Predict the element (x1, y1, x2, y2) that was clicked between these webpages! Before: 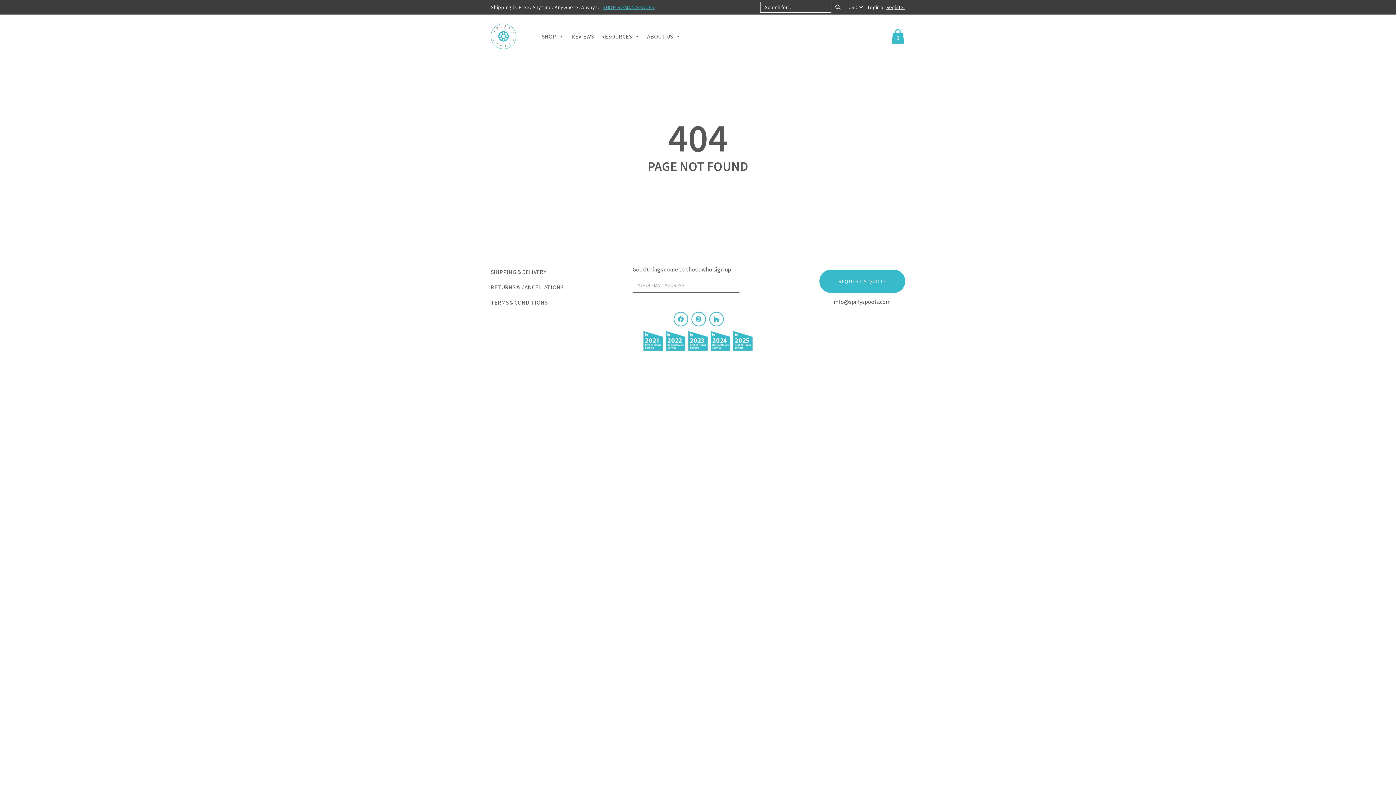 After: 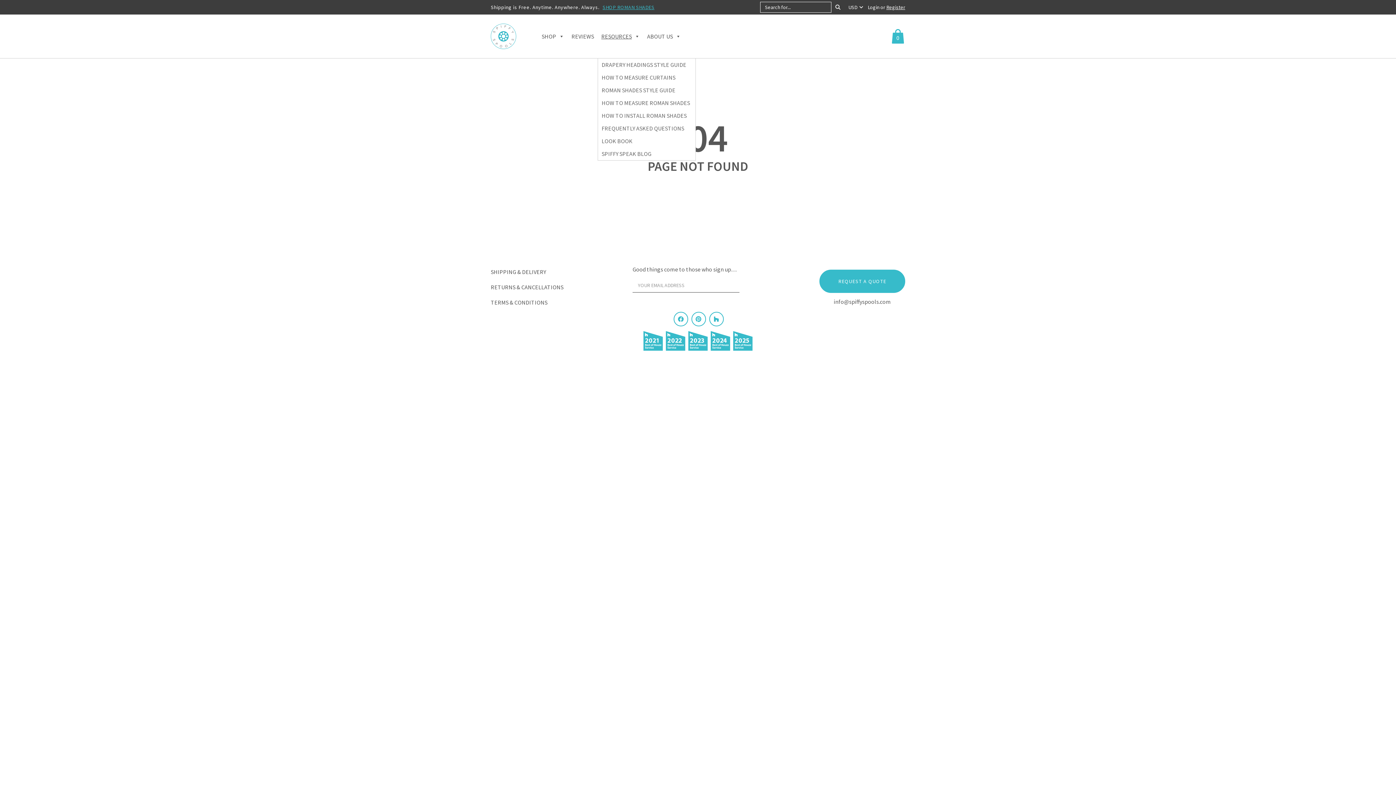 Action: label: RESOURCES bbox: (597, 14, 643, 58)